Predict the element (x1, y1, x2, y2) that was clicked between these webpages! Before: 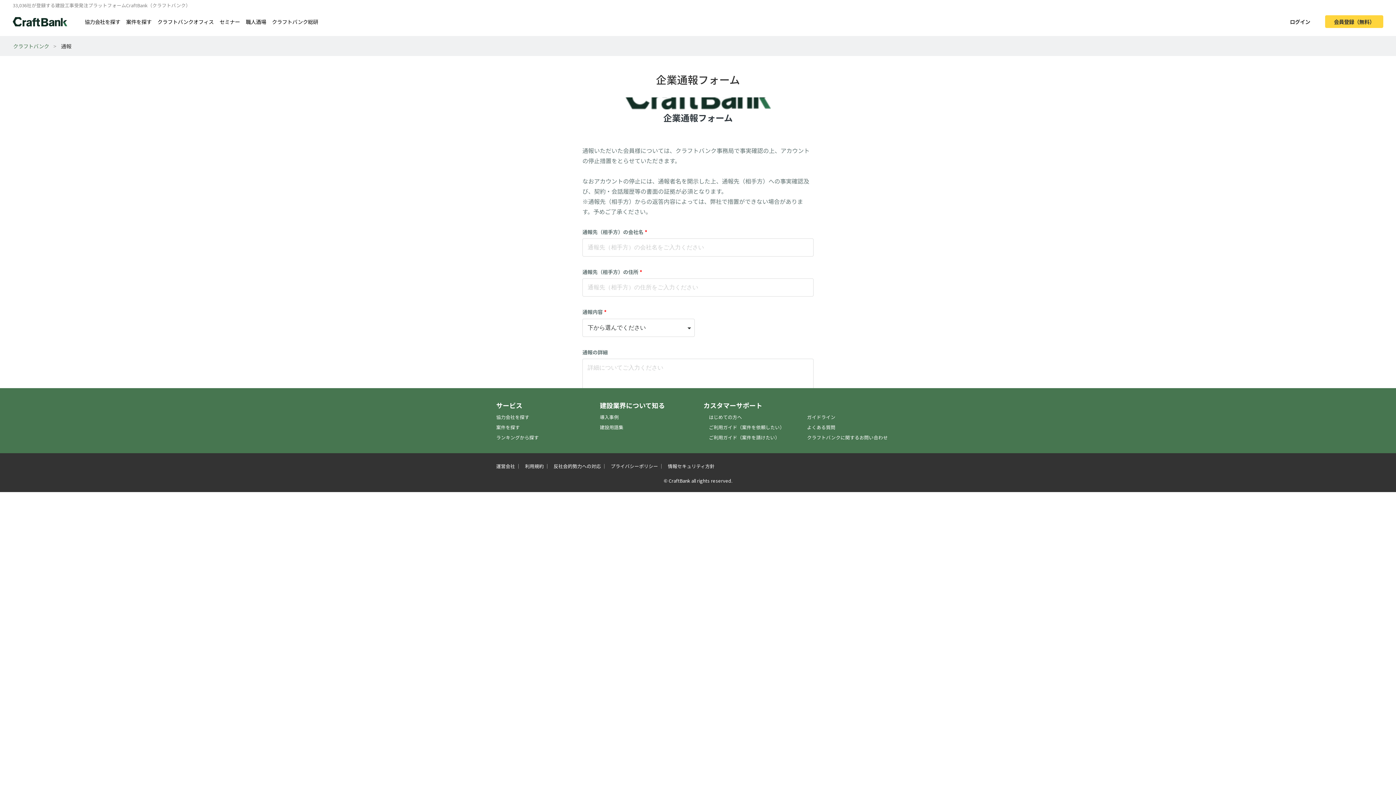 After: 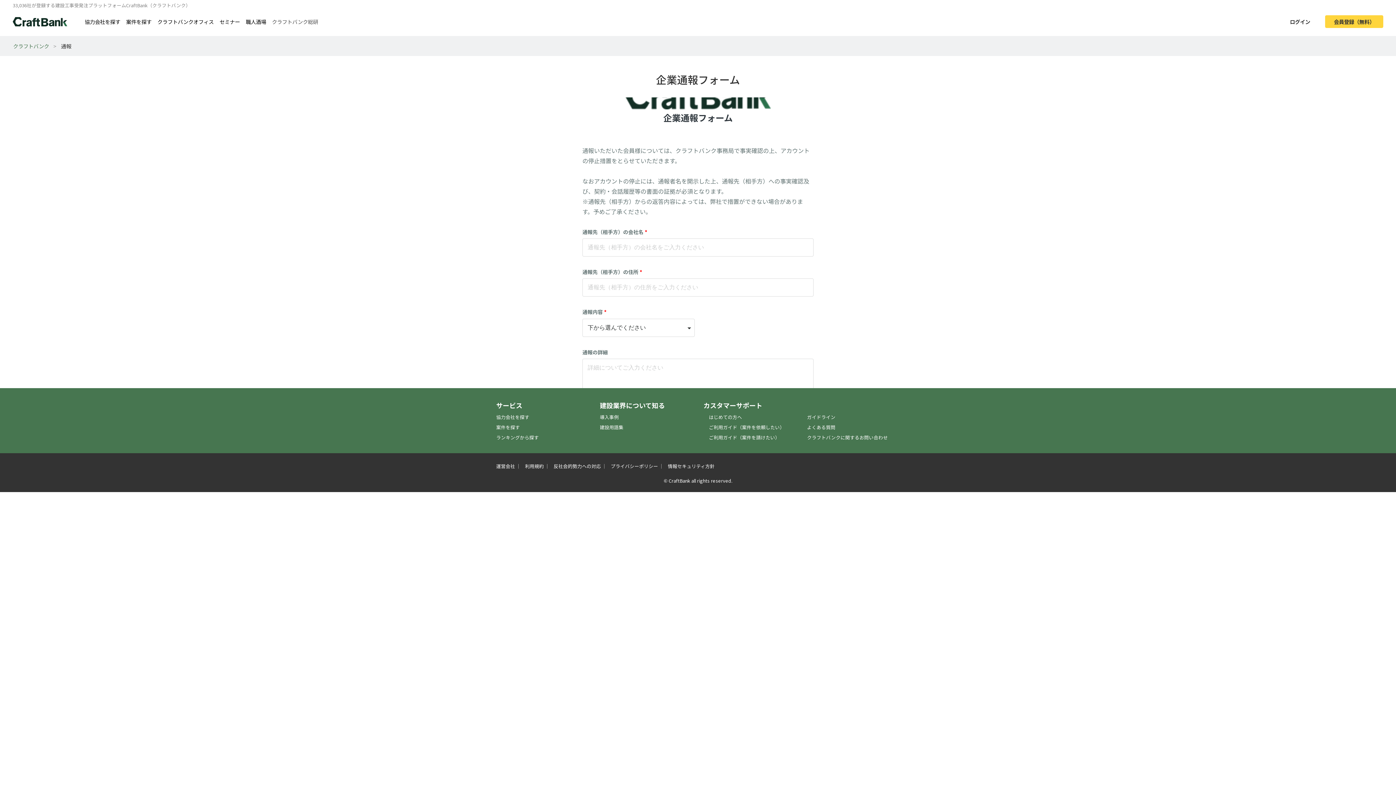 Action: label: クラフトバンク総研 bbox: (272, 17, 318, 25)